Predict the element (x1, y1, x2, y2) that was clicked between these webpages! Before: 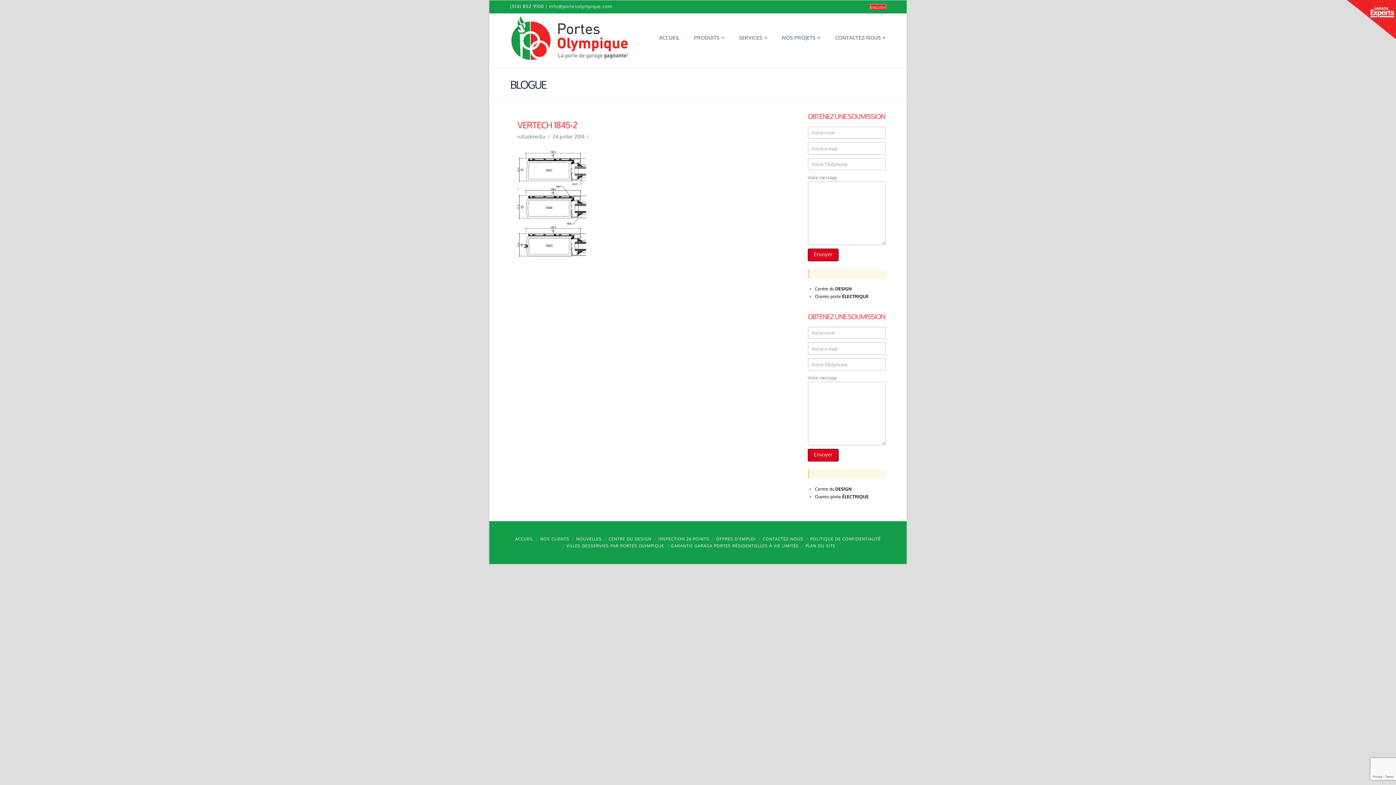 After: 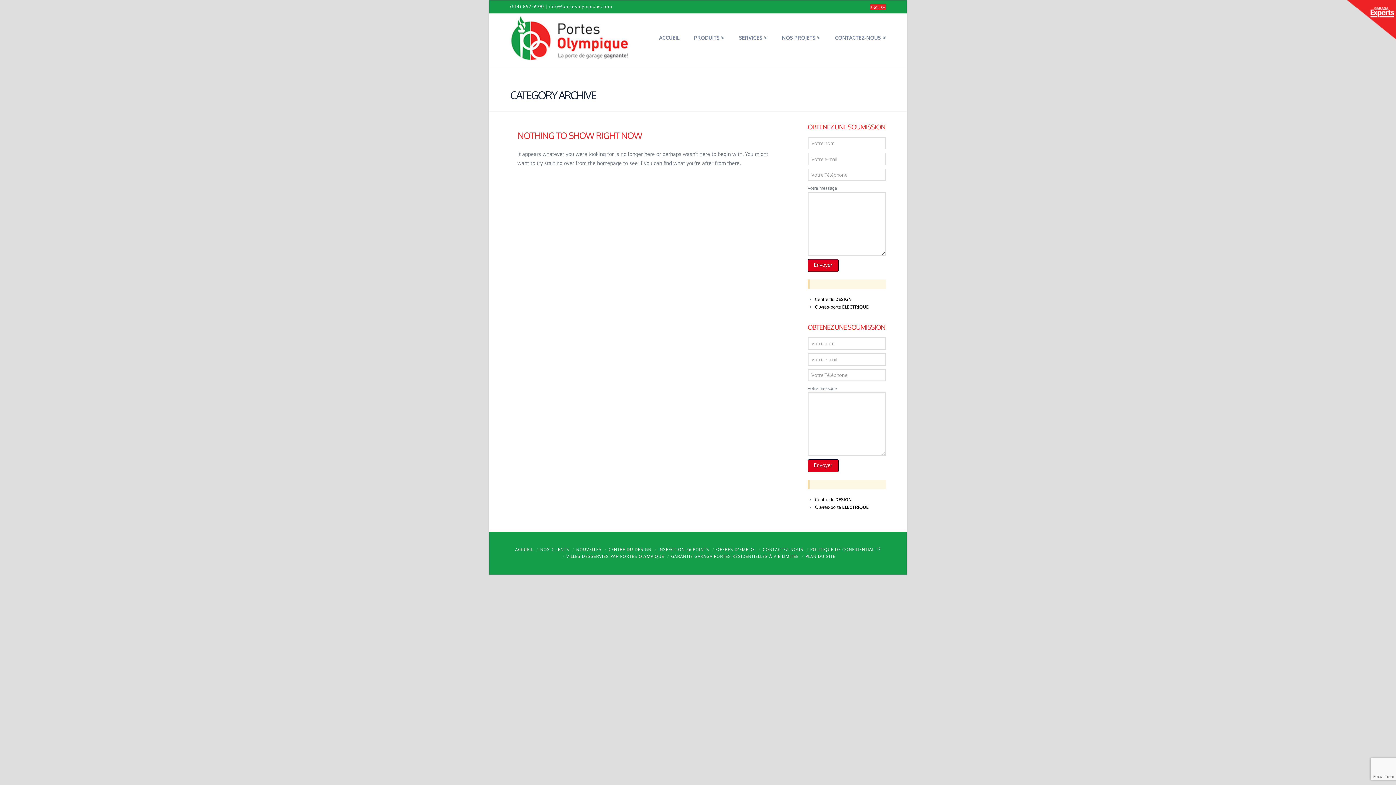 Action: bbox: (576, 536, 601, 541) label: NOUVELLES